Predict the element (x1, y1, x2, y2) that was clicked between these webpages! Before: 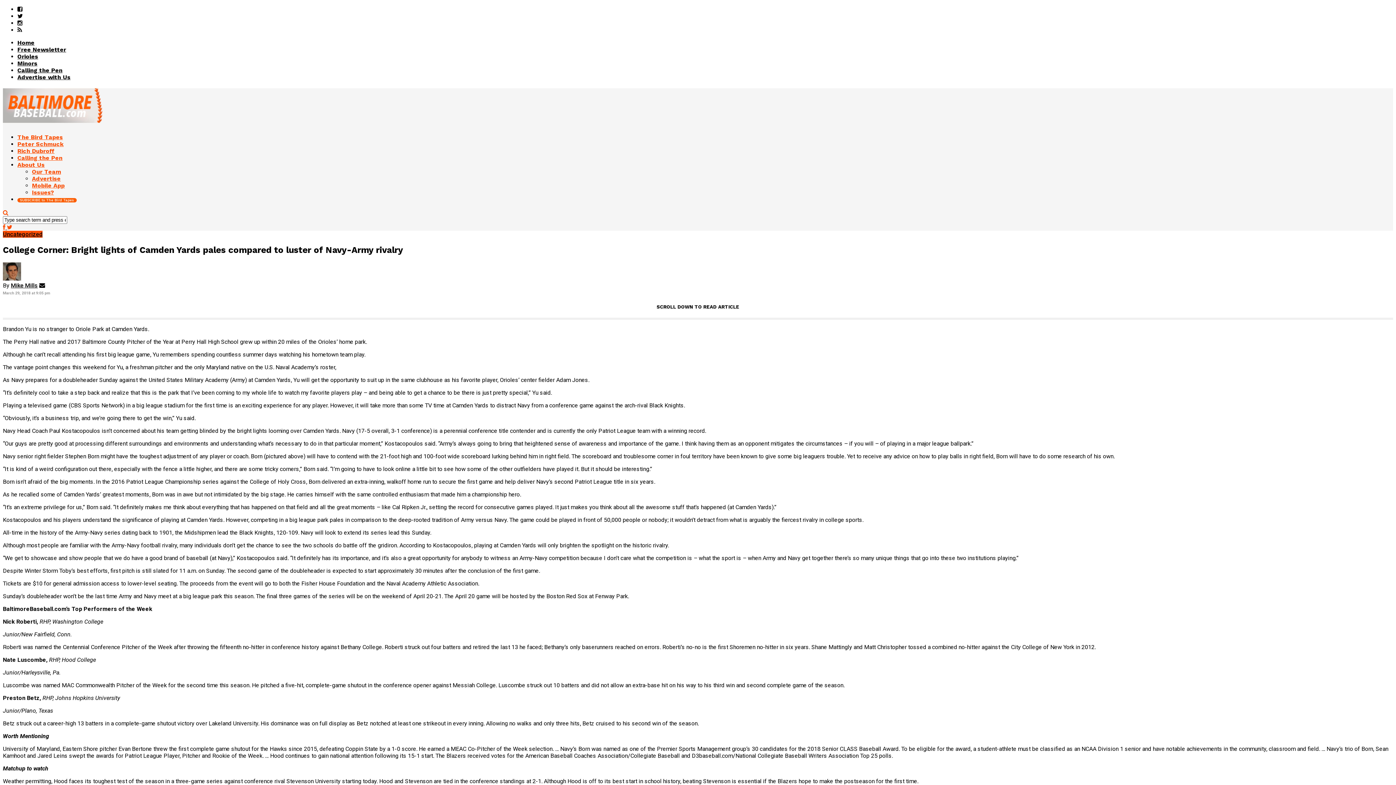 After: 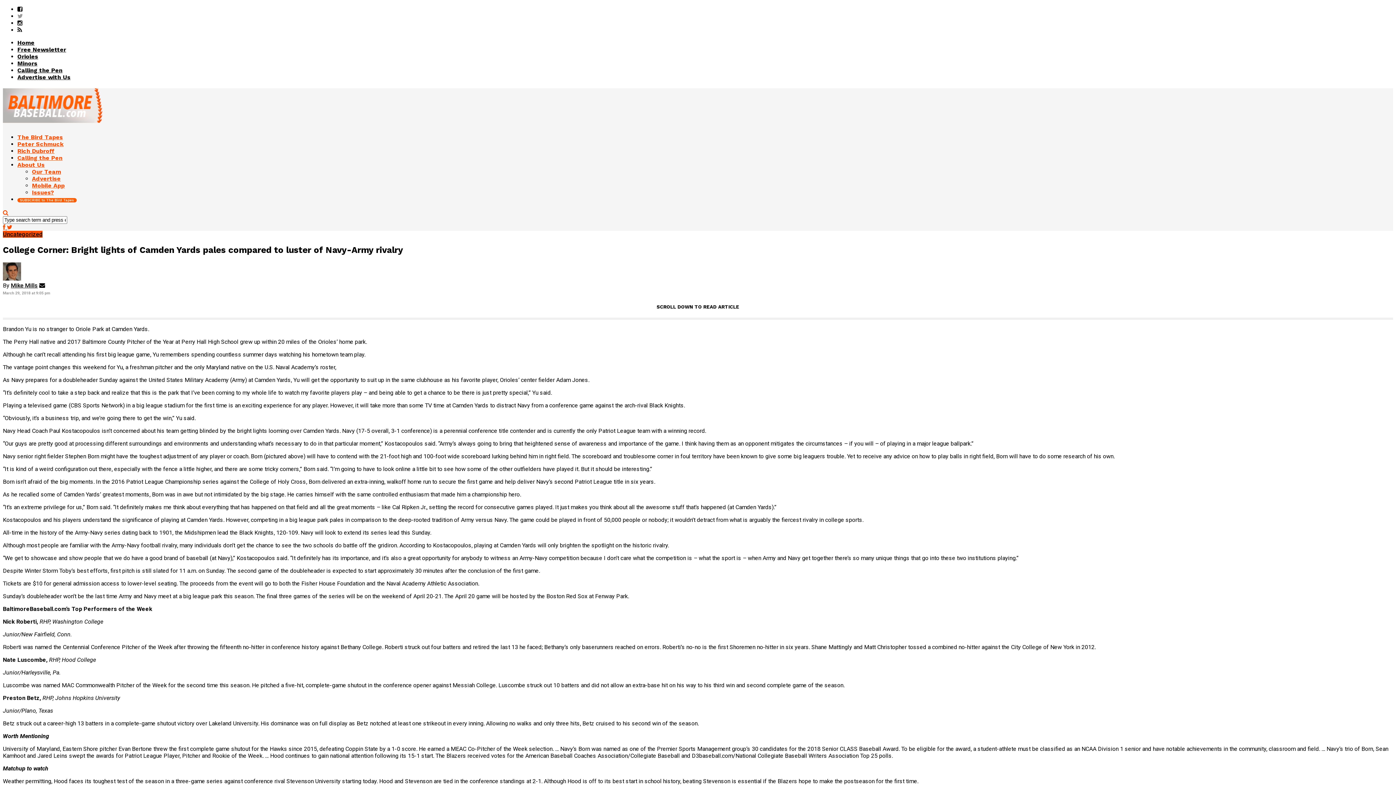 Action: bbox: (17, 12, 22, 19)